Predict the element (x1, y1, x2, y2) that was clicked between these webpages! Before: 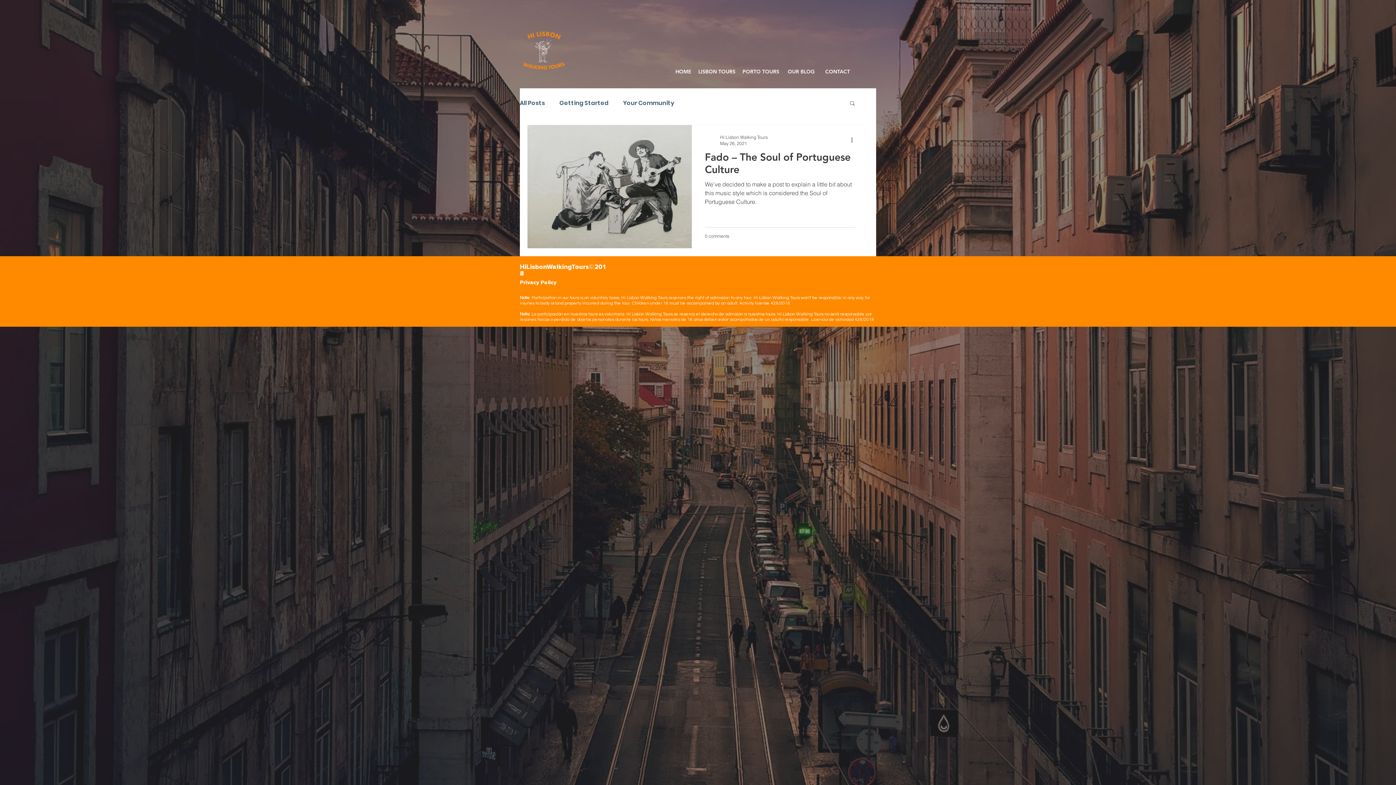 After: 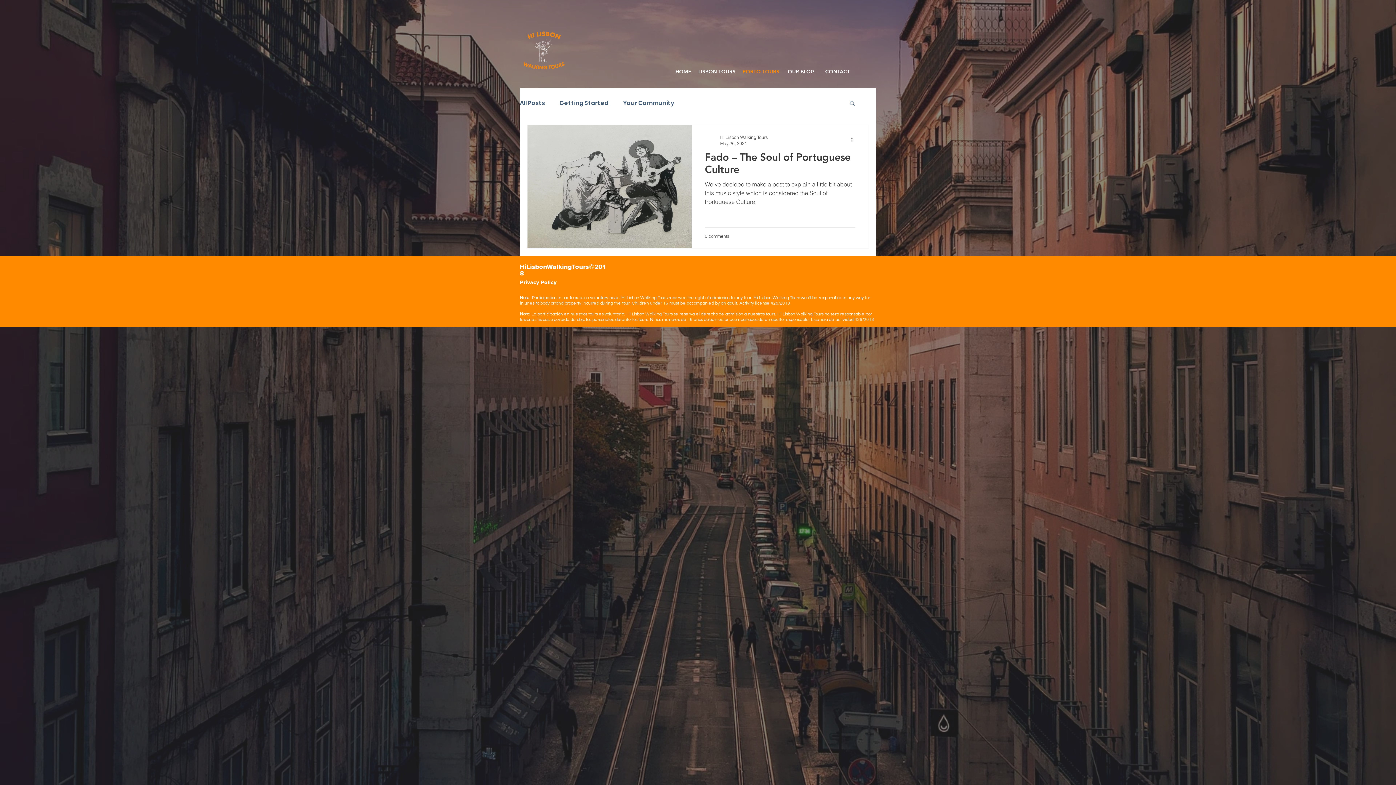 Action: label: PORTO TOURS bbox: (735, 64, 786, 78)